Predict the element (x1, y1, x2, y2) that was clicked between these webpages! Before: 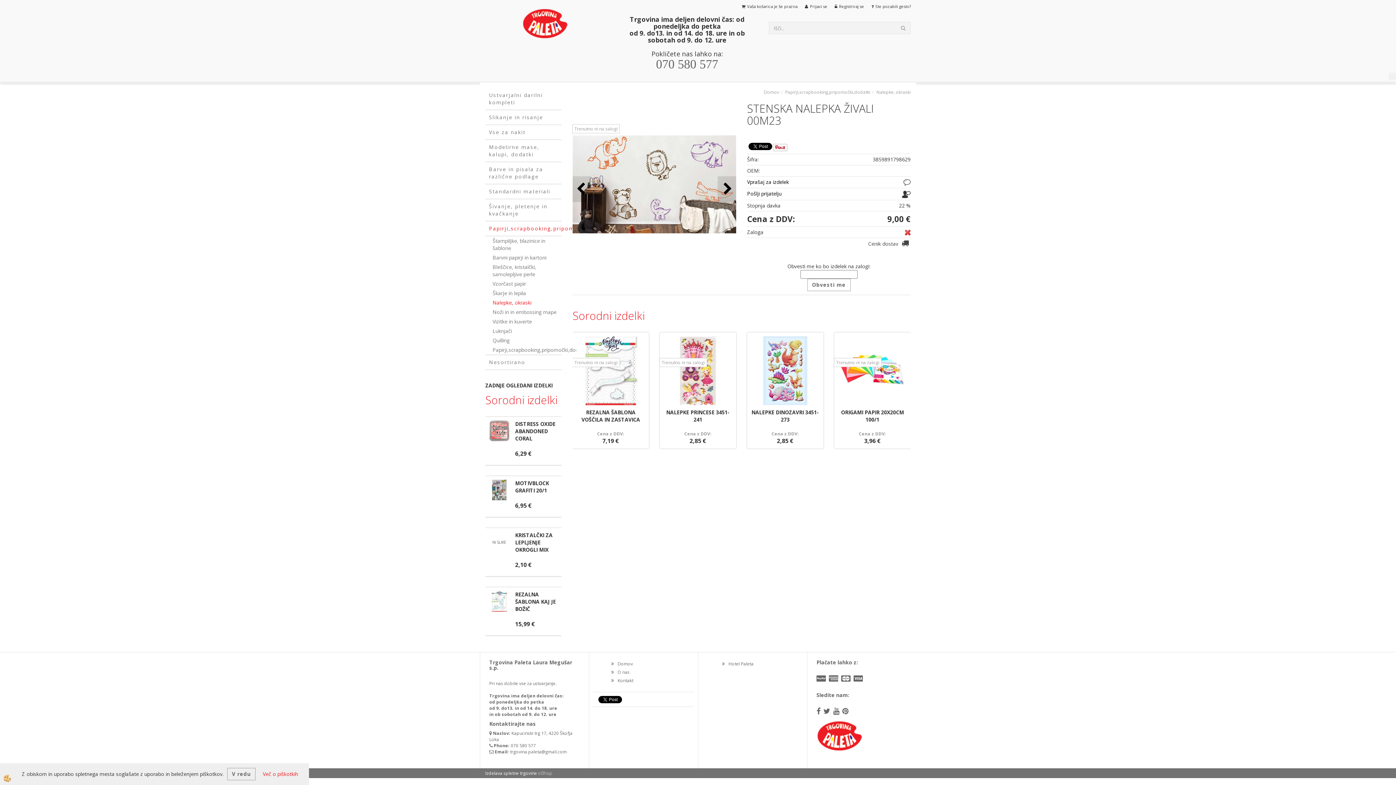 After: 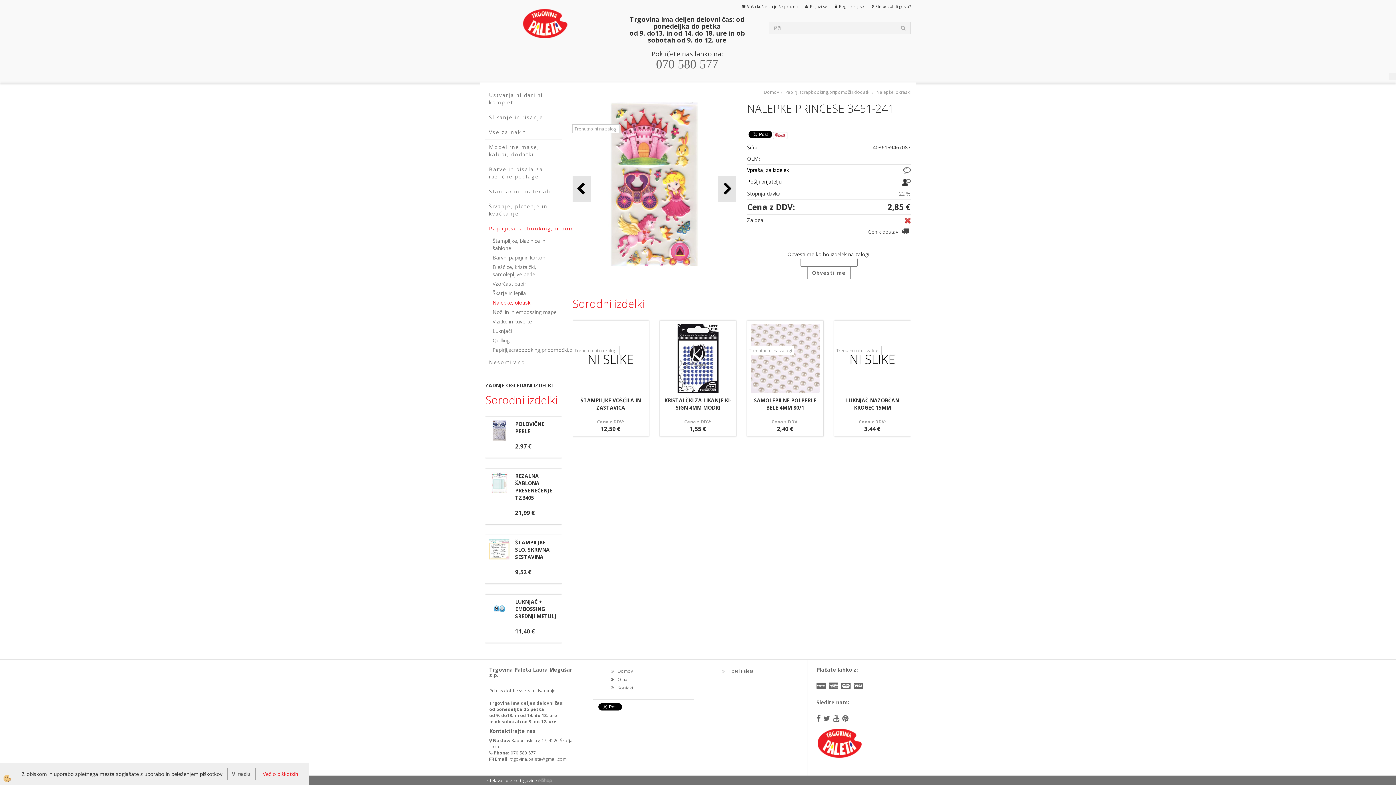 Action: label: Trenutno ni na zalogi bbox: (659, 358, 707, 367)